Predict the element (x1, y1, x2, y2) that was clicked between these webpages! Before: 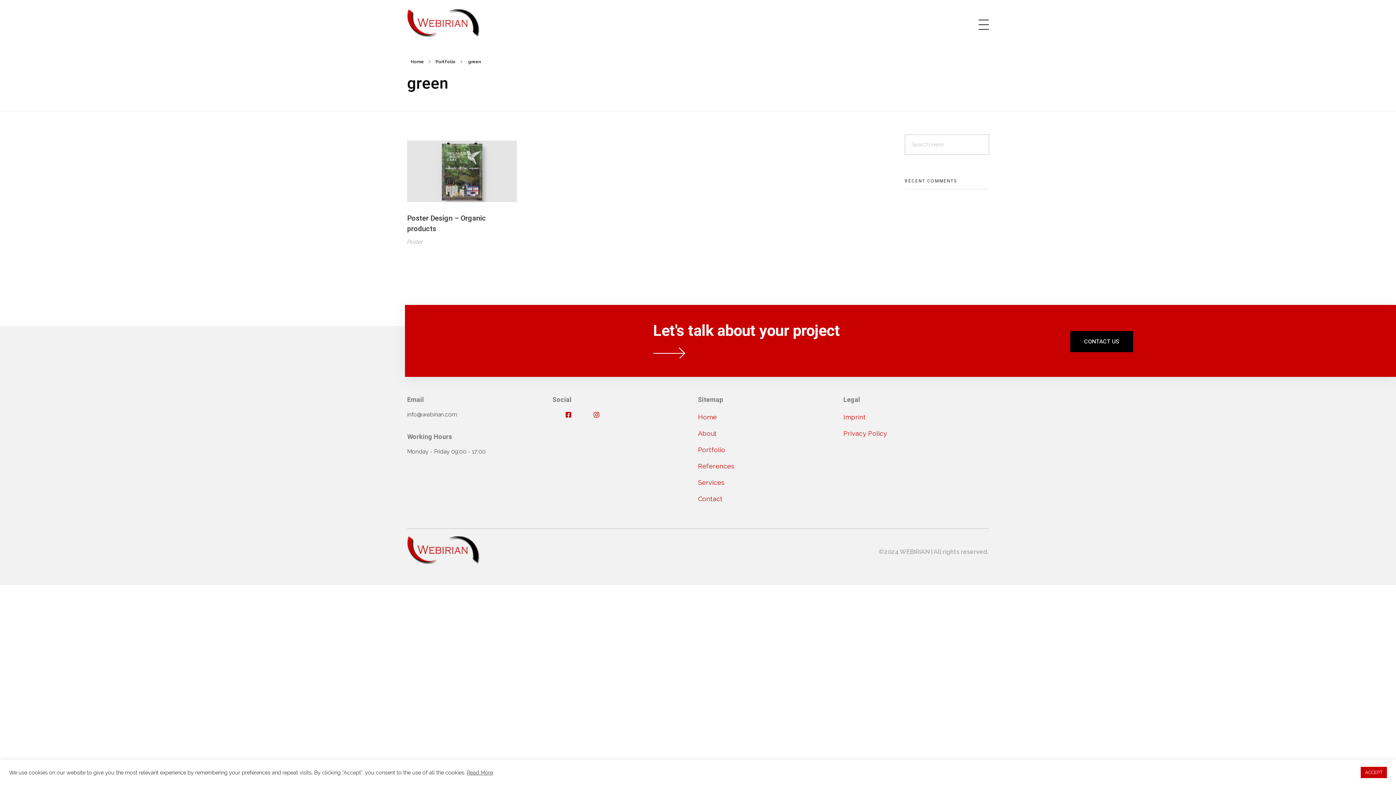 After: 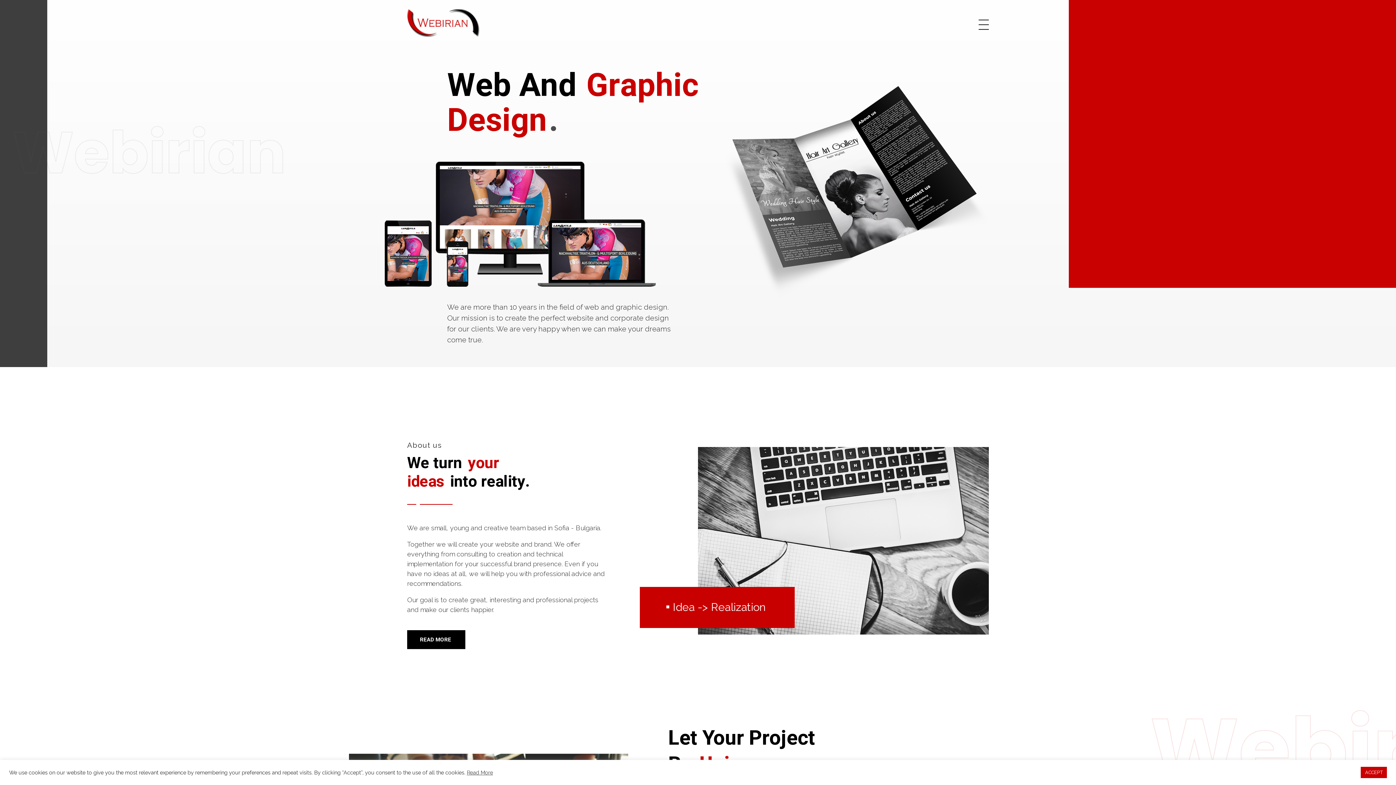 Action: label: Home bbox: (698, 413, 717, 421)